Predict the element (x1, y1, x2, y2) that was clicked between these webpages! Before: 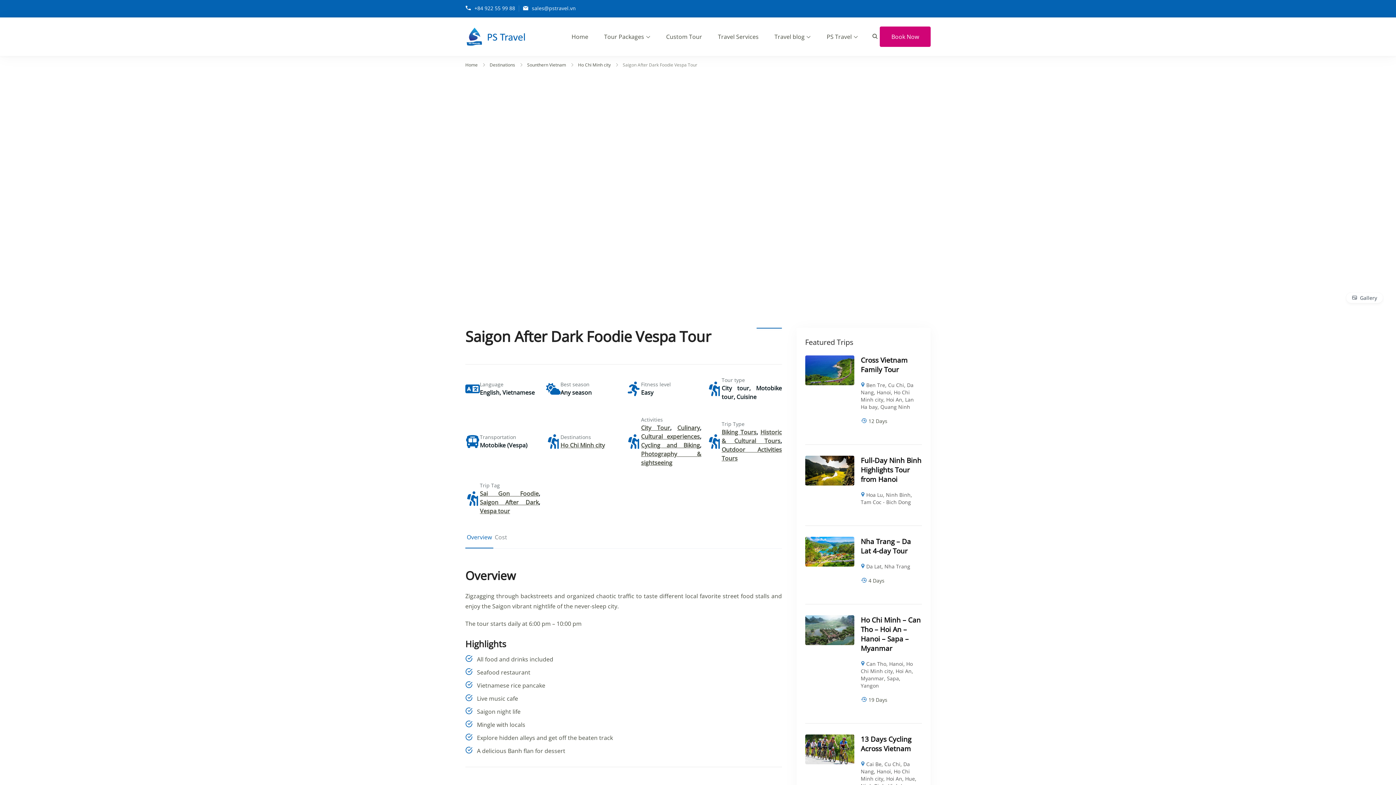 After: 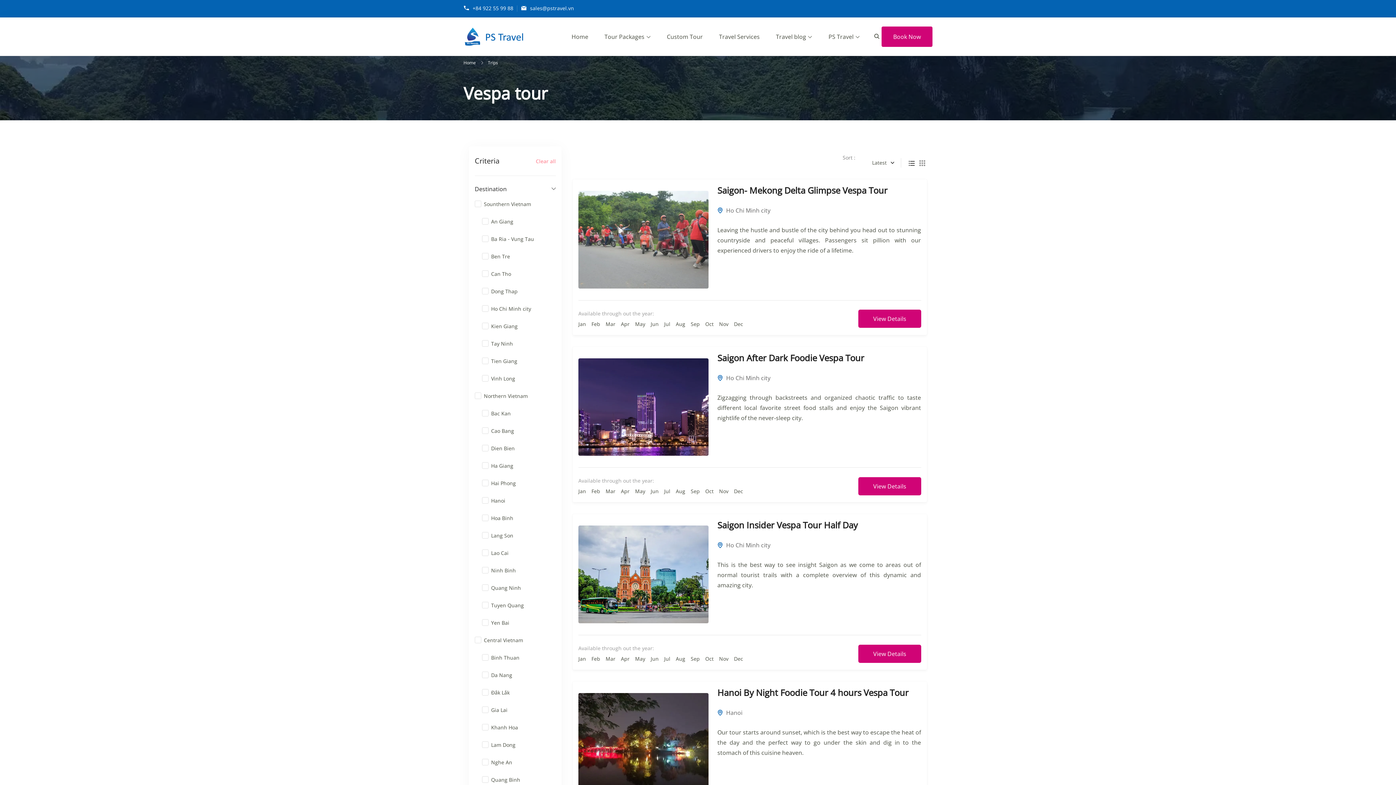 Action: bbox: (480, 507, 510, 515) label: Vespa tour